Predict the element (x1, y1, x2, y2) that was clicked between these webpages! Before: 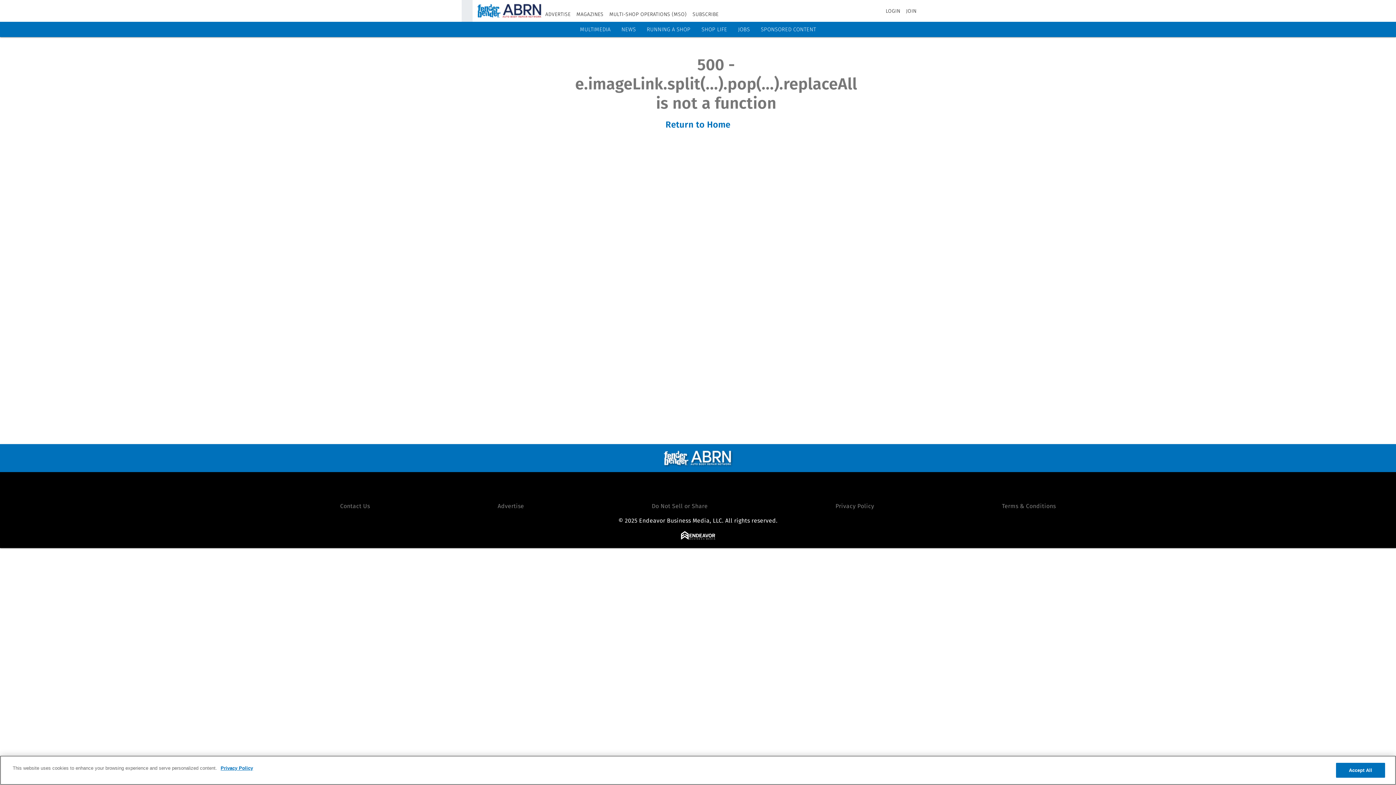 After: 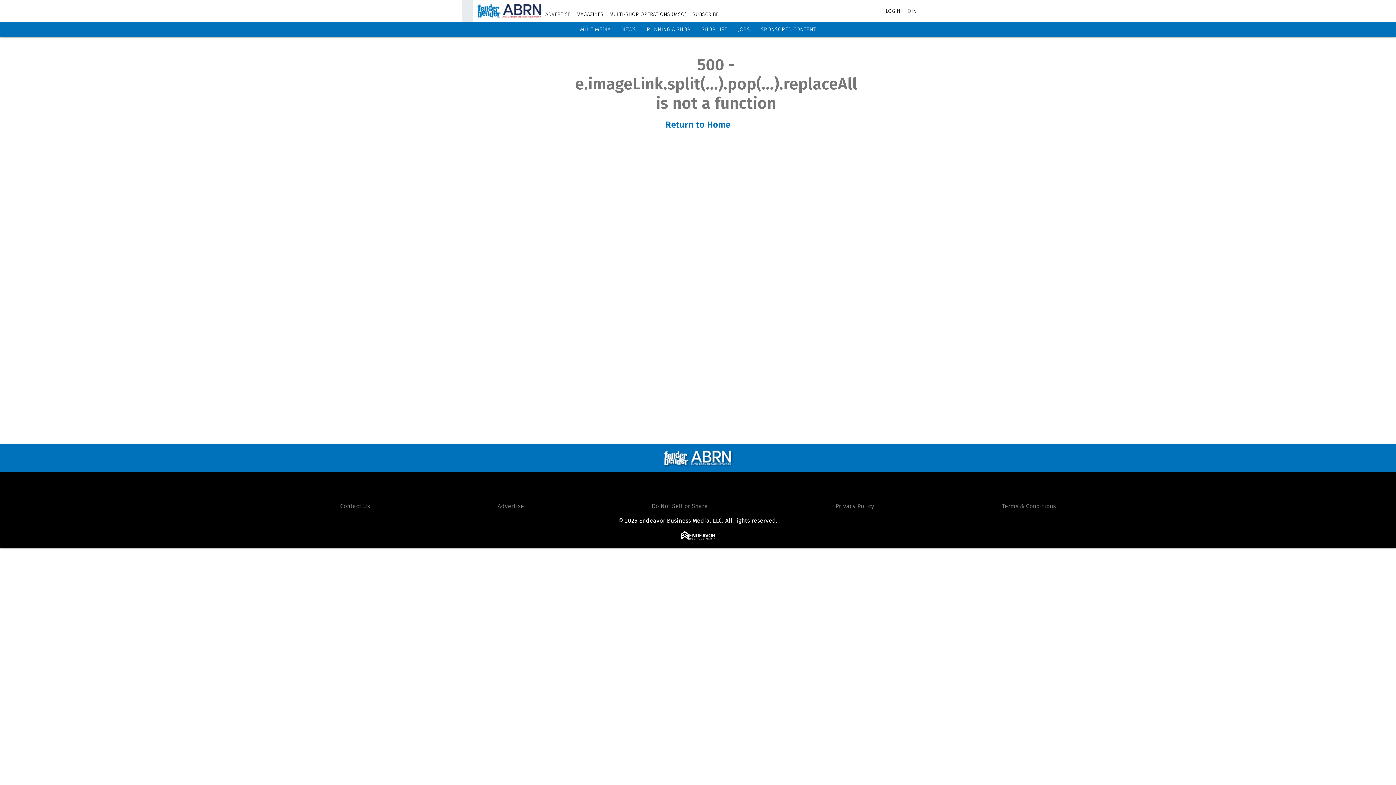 Action: bbox: (701, 26, 727, 32) label: SHOP LIFE